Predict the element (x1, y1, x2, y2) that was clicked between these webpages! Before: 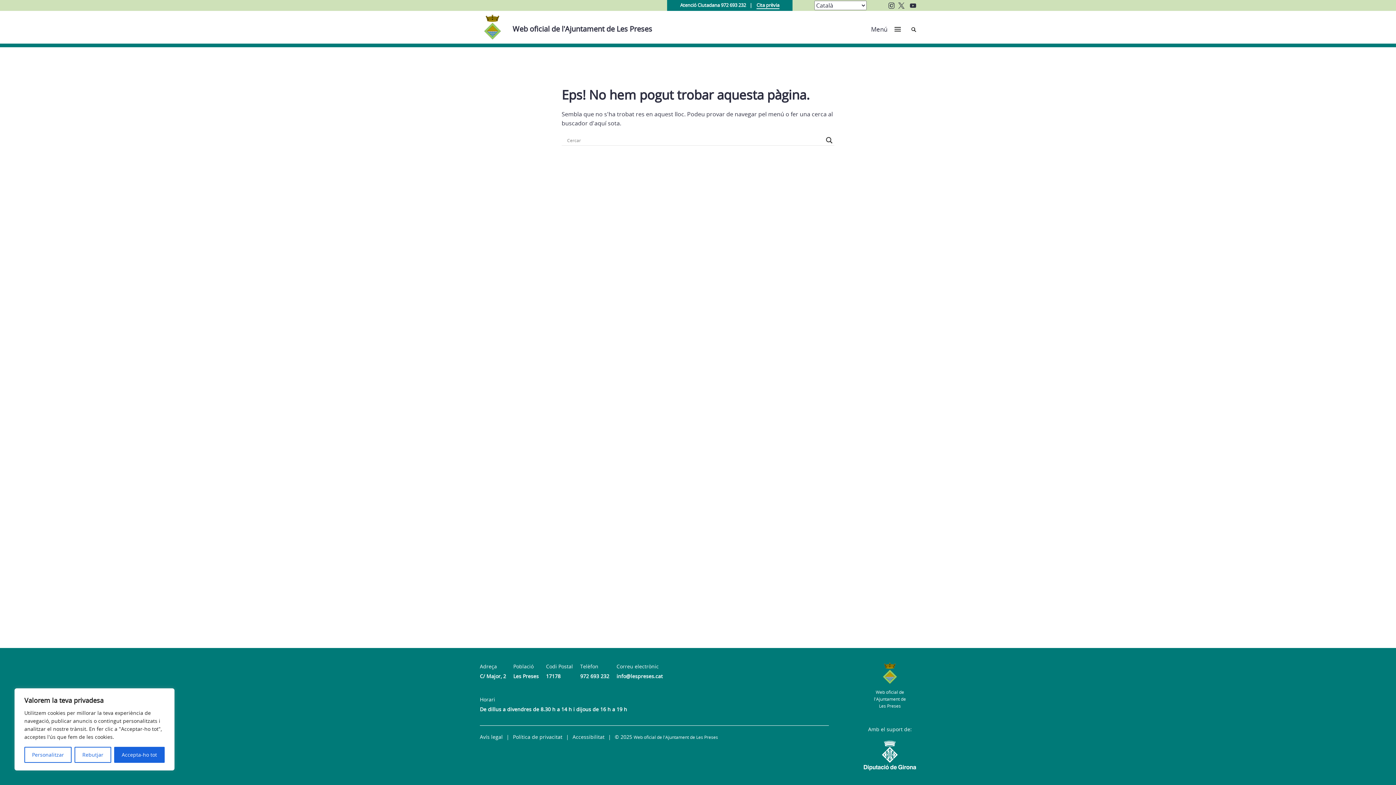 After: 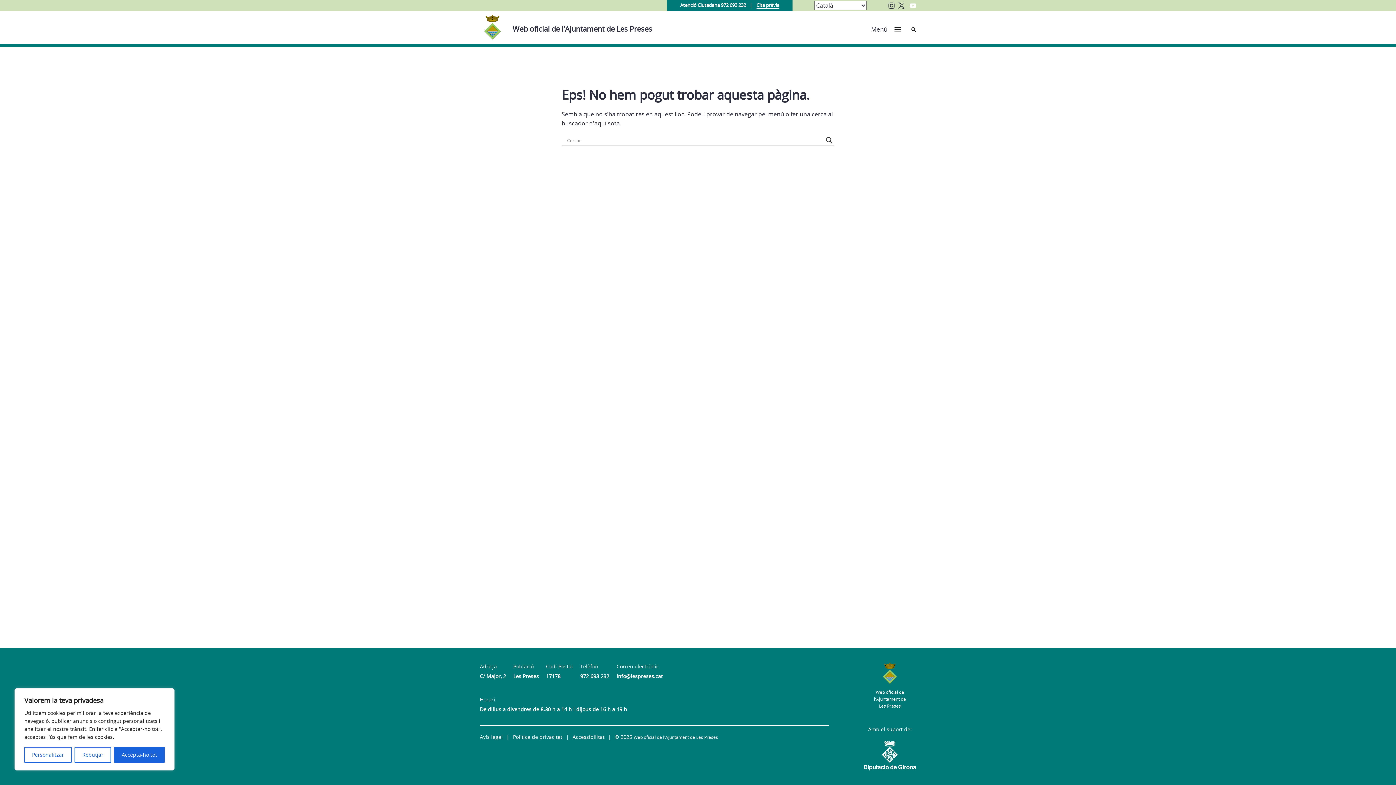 Action: bbox: (910, 2, 916, 8)